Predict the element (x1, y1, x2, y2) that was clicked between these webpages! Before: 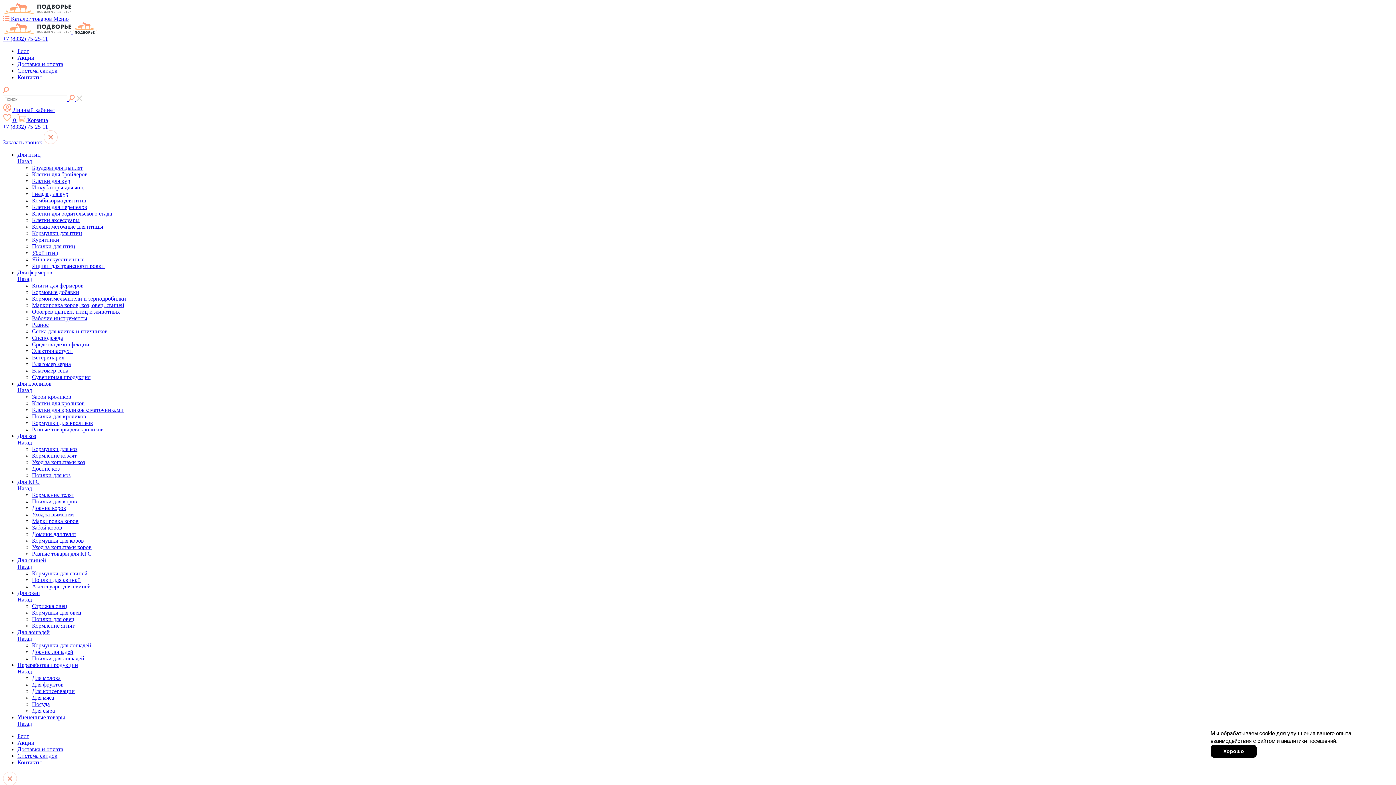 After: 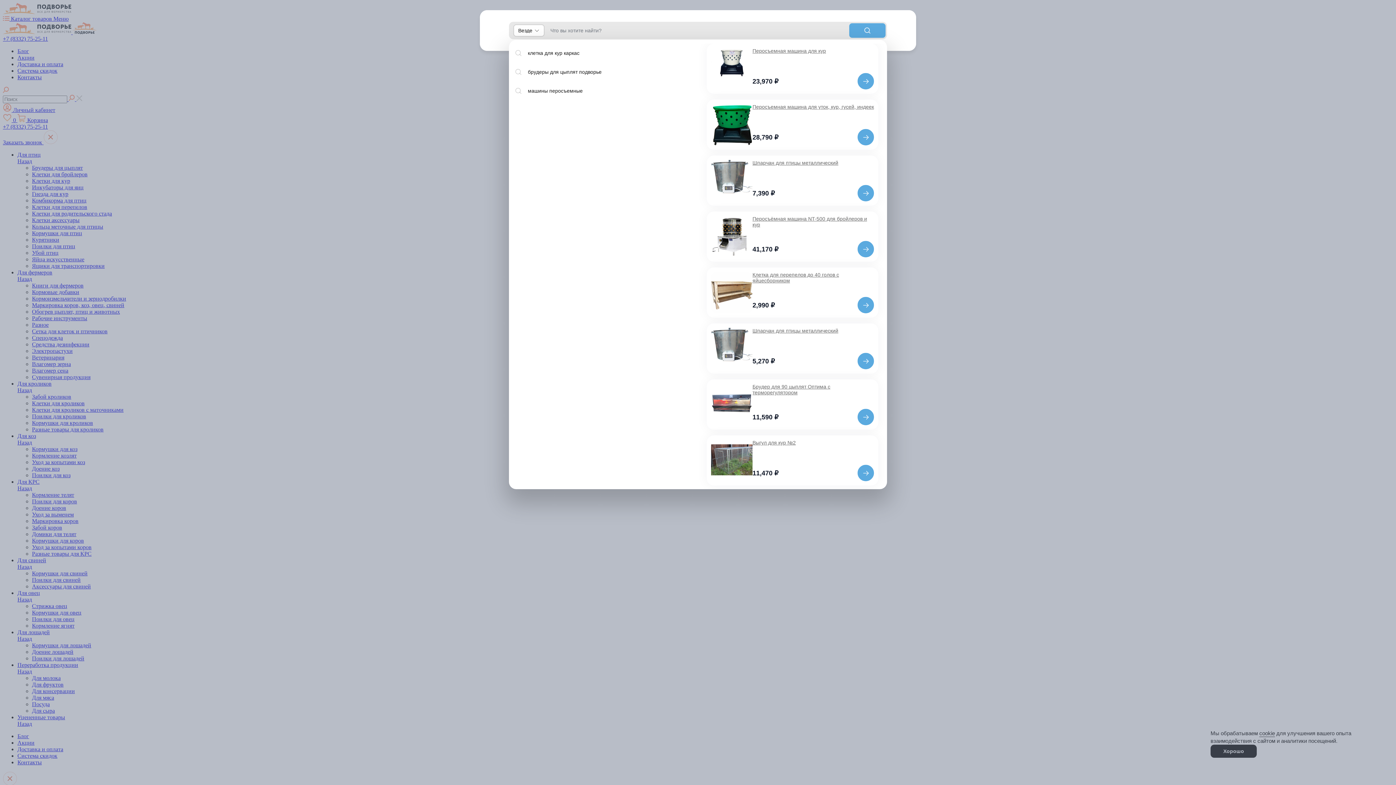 Action: bbox: (2, 88, 9, 94)